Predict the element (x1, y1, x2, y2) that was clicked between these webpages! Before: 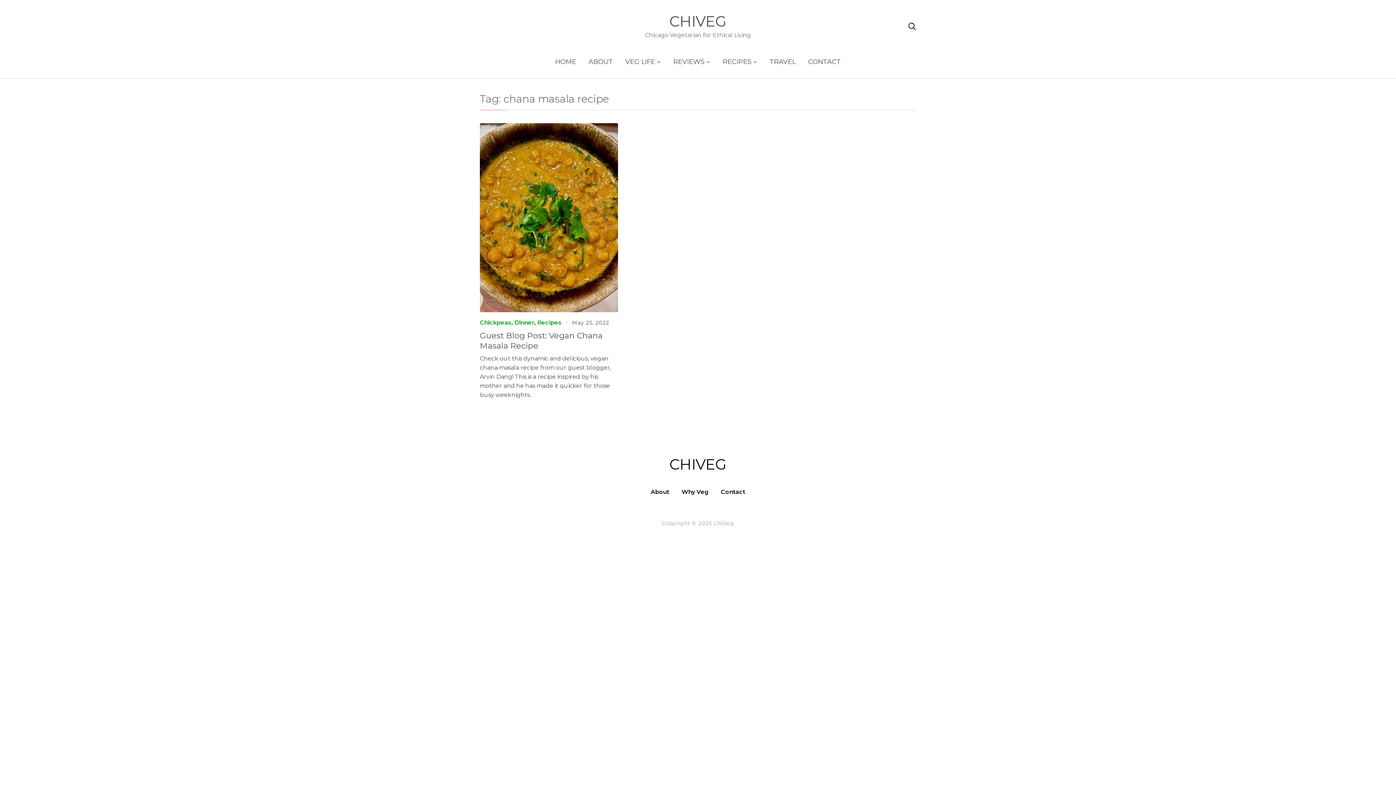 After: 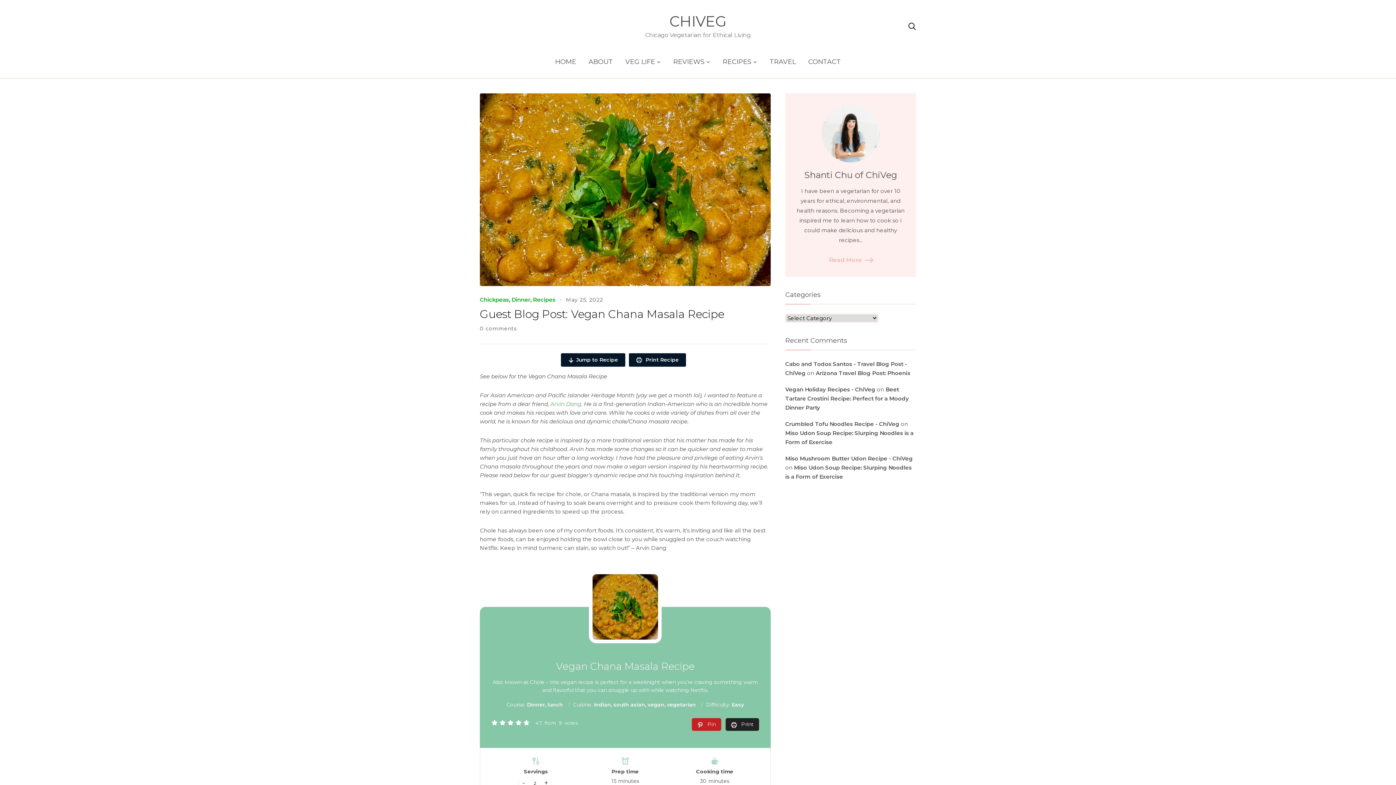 Action: bbox: (480, 124, 618, 131)